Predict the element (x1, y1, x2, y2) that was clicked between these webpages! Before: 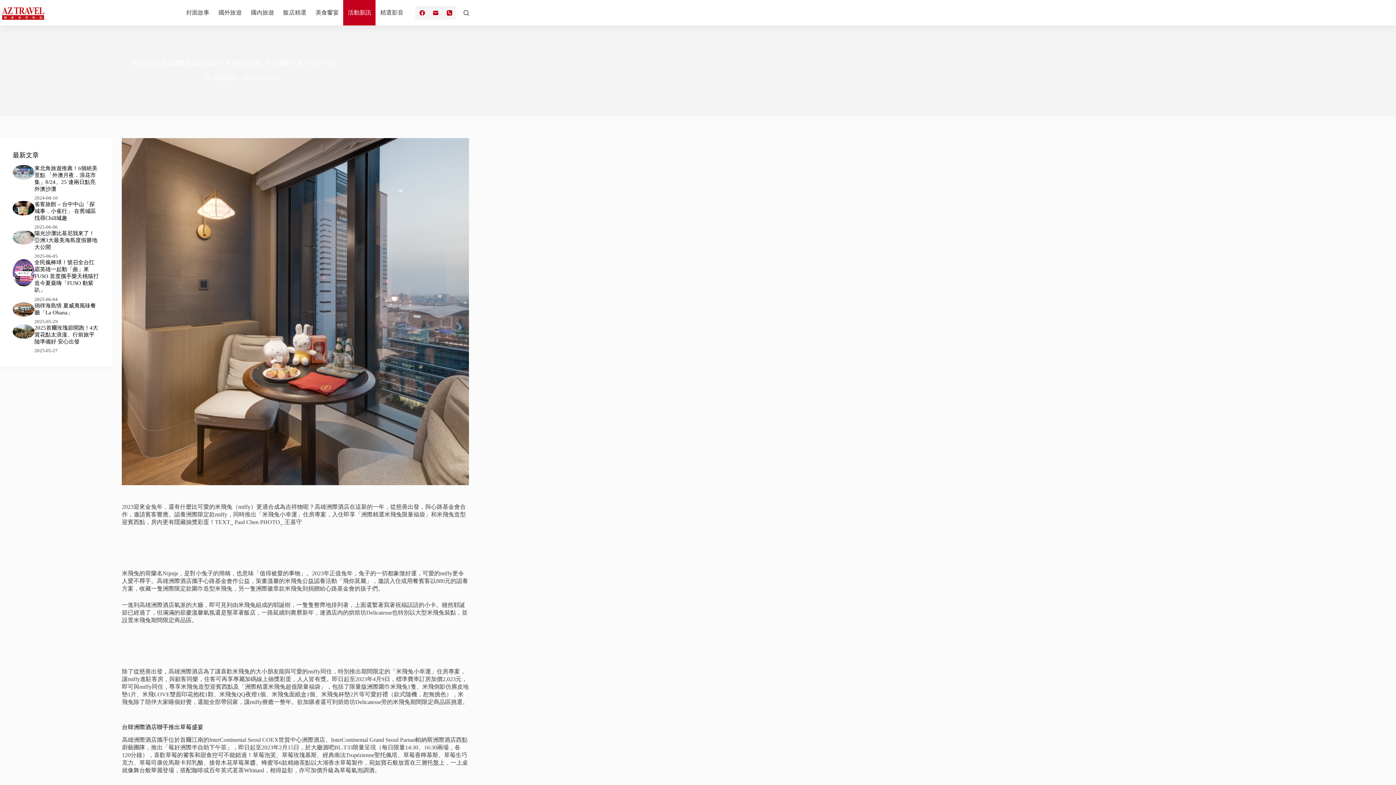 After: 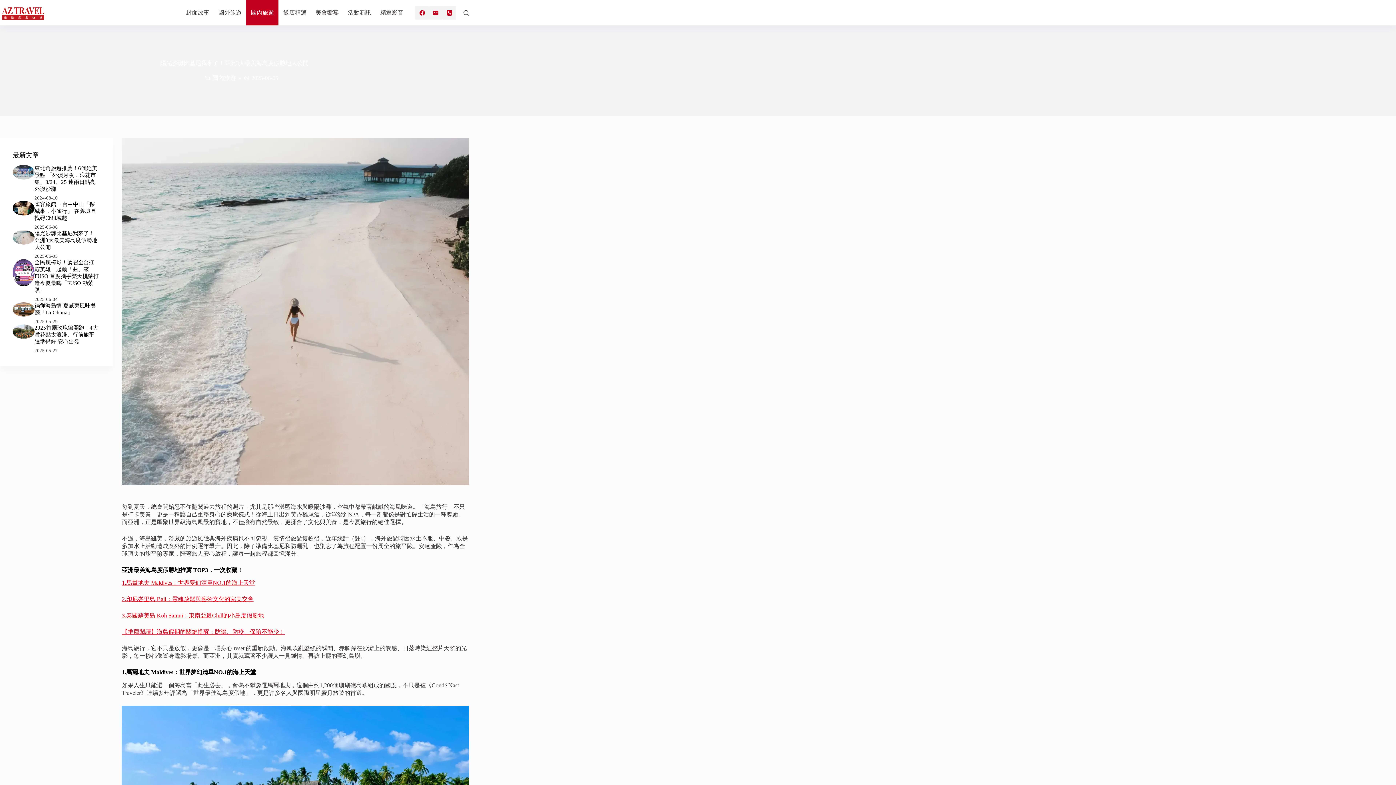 Action: bbox: (12, 230, 34, 244)